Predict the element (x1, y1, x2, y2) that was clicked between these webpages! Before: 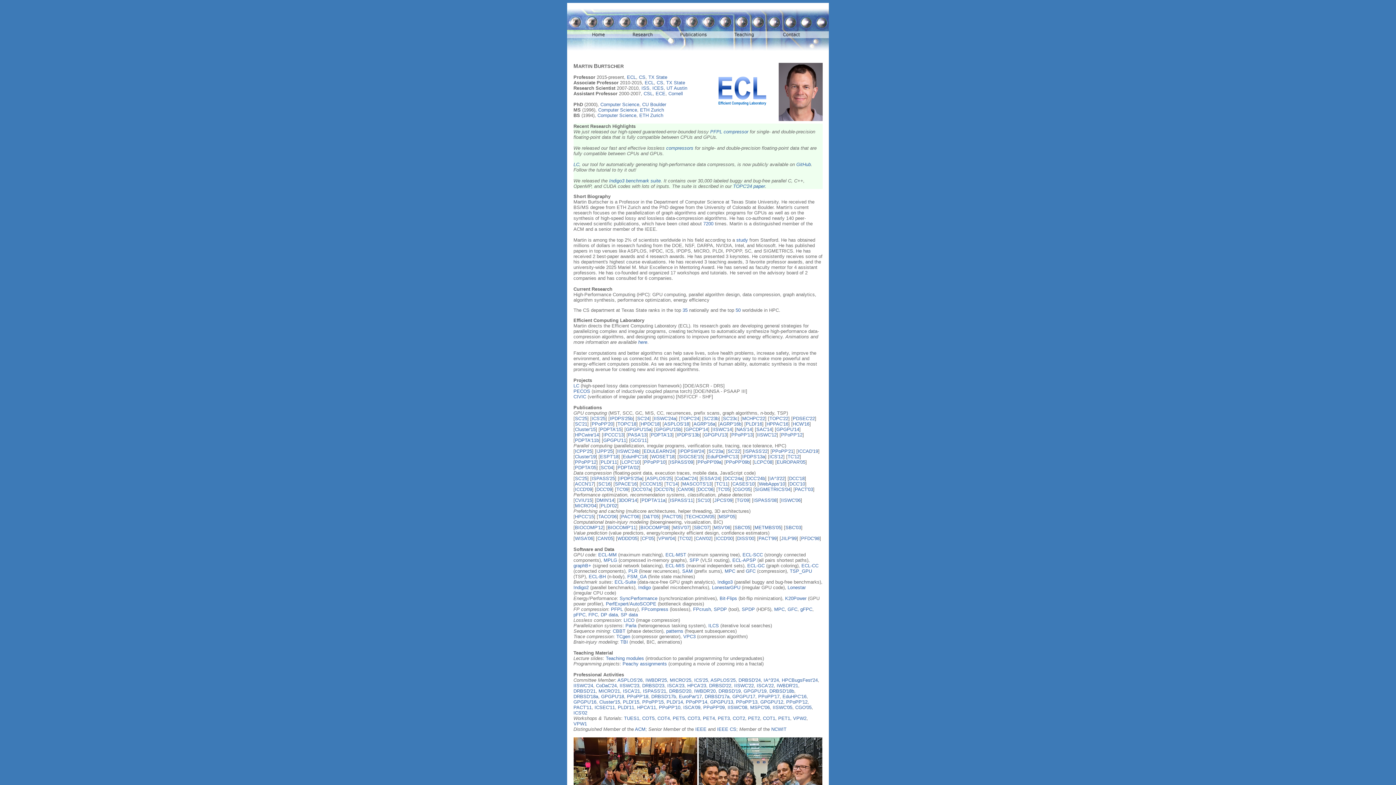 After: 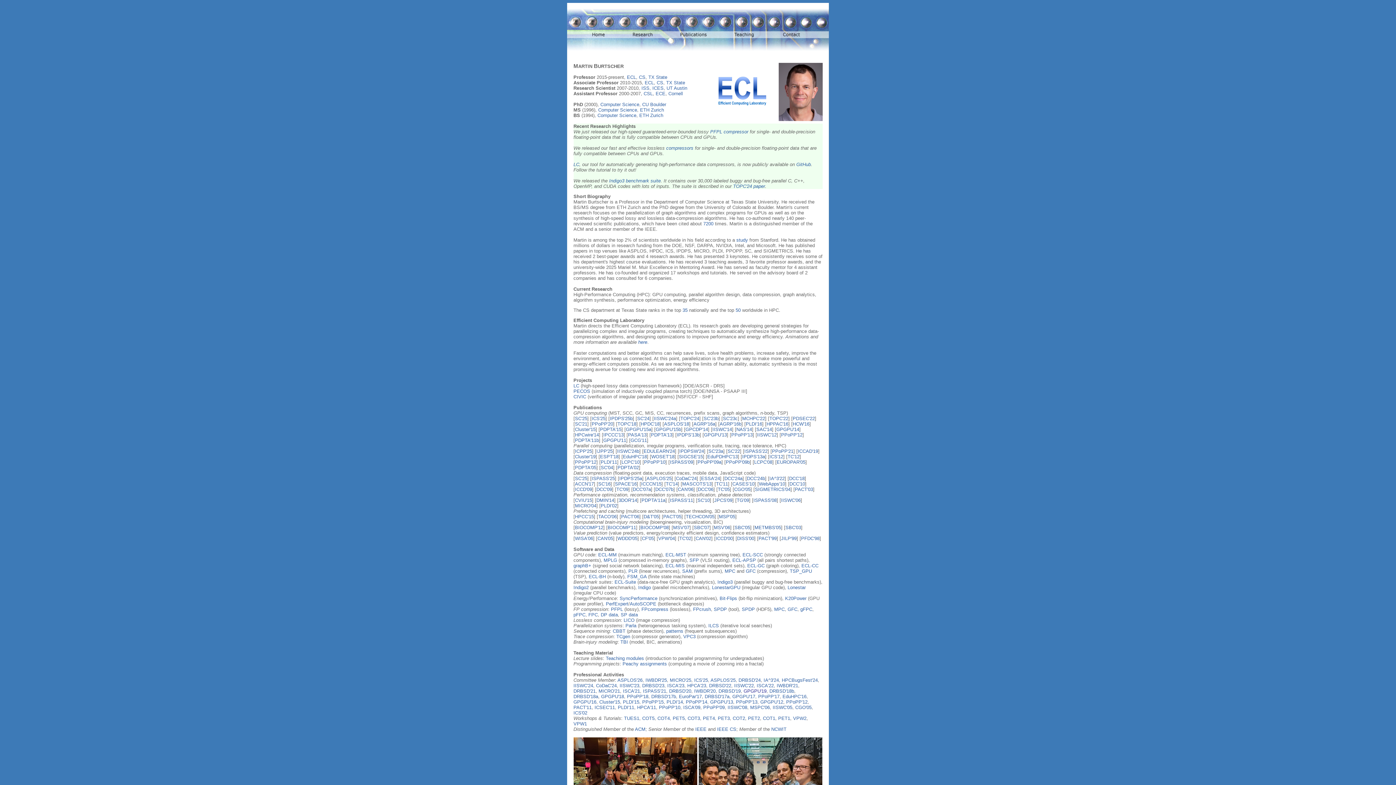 Action: bbox: (743, 688, 766, 694) label: GPGPU'19